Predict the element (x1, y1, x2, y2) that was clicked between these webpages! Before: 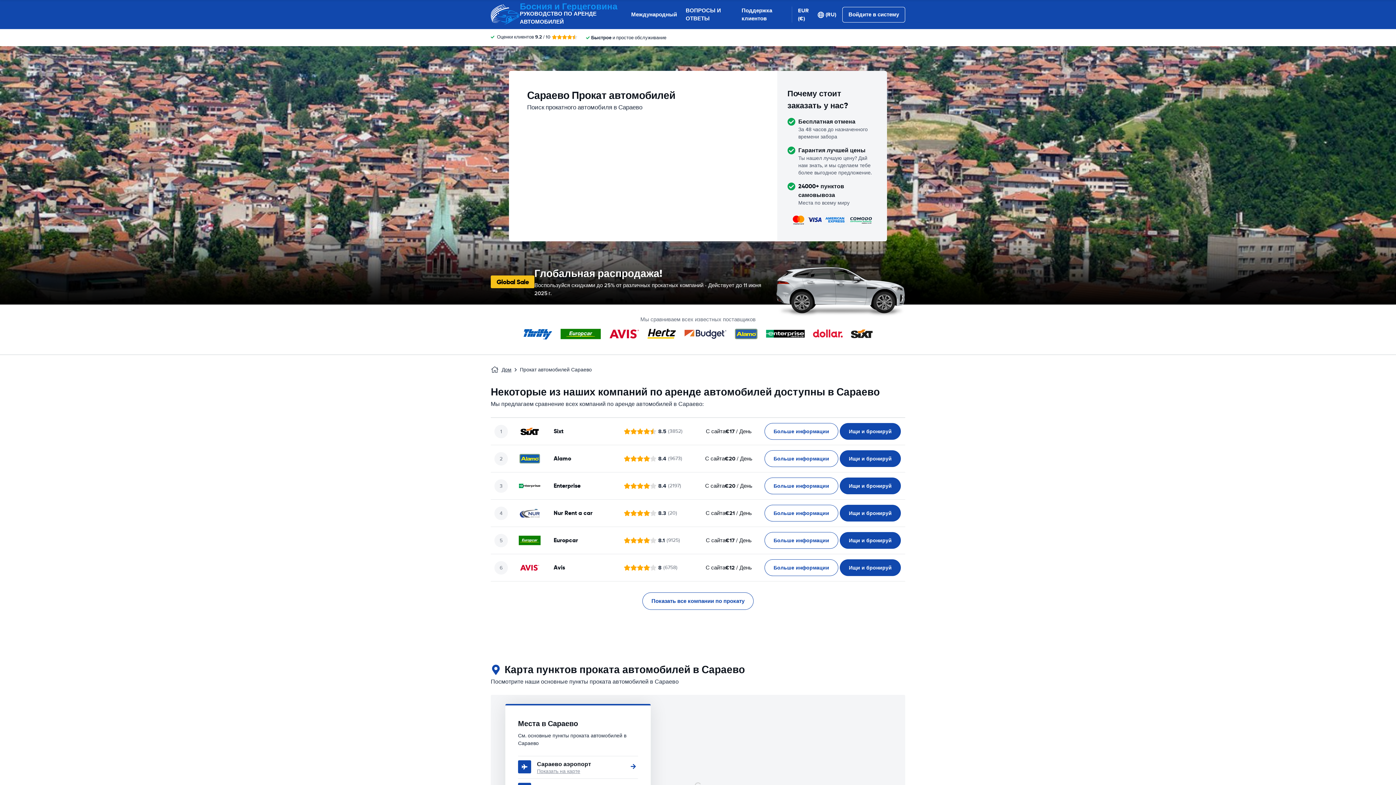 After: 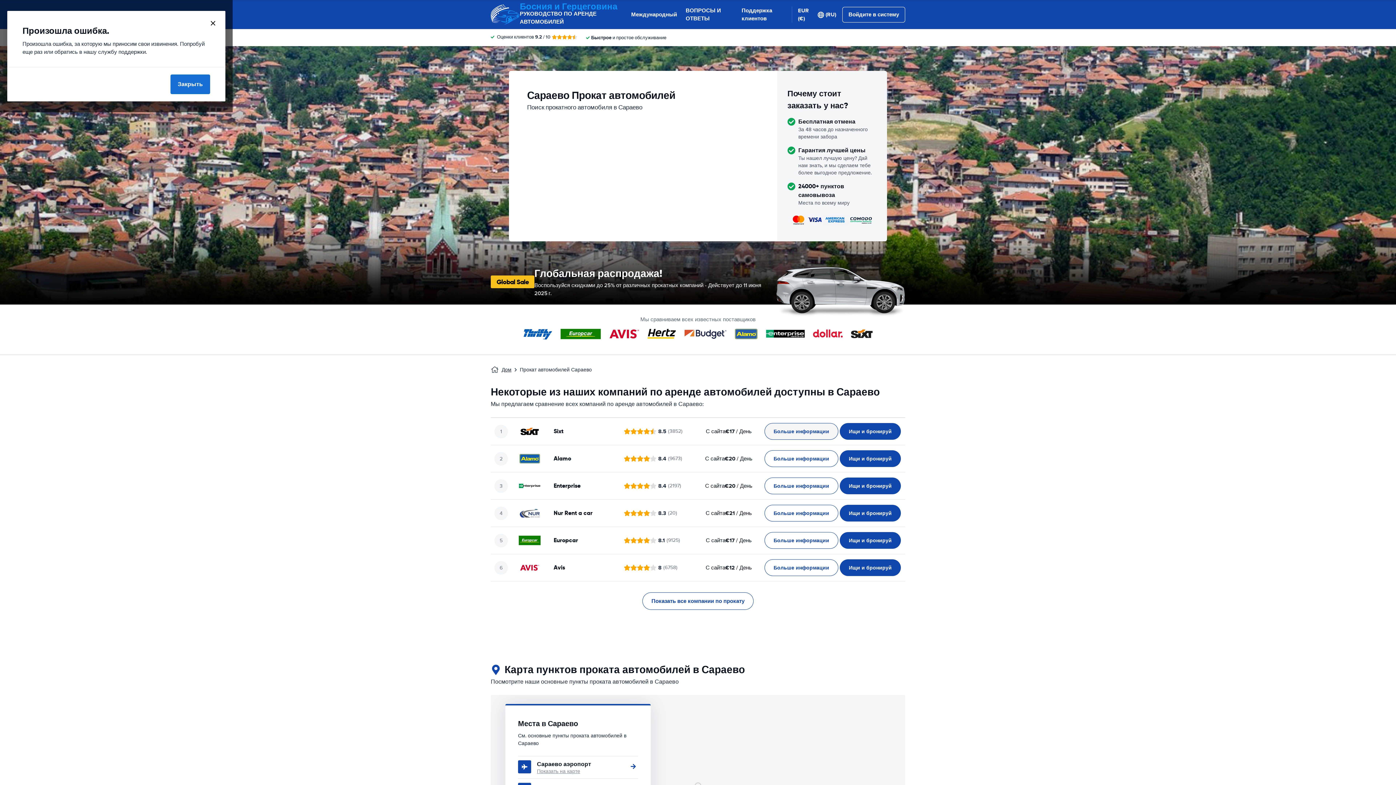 Action: bbox: (764, 423, 838, 440) label: Больше информации